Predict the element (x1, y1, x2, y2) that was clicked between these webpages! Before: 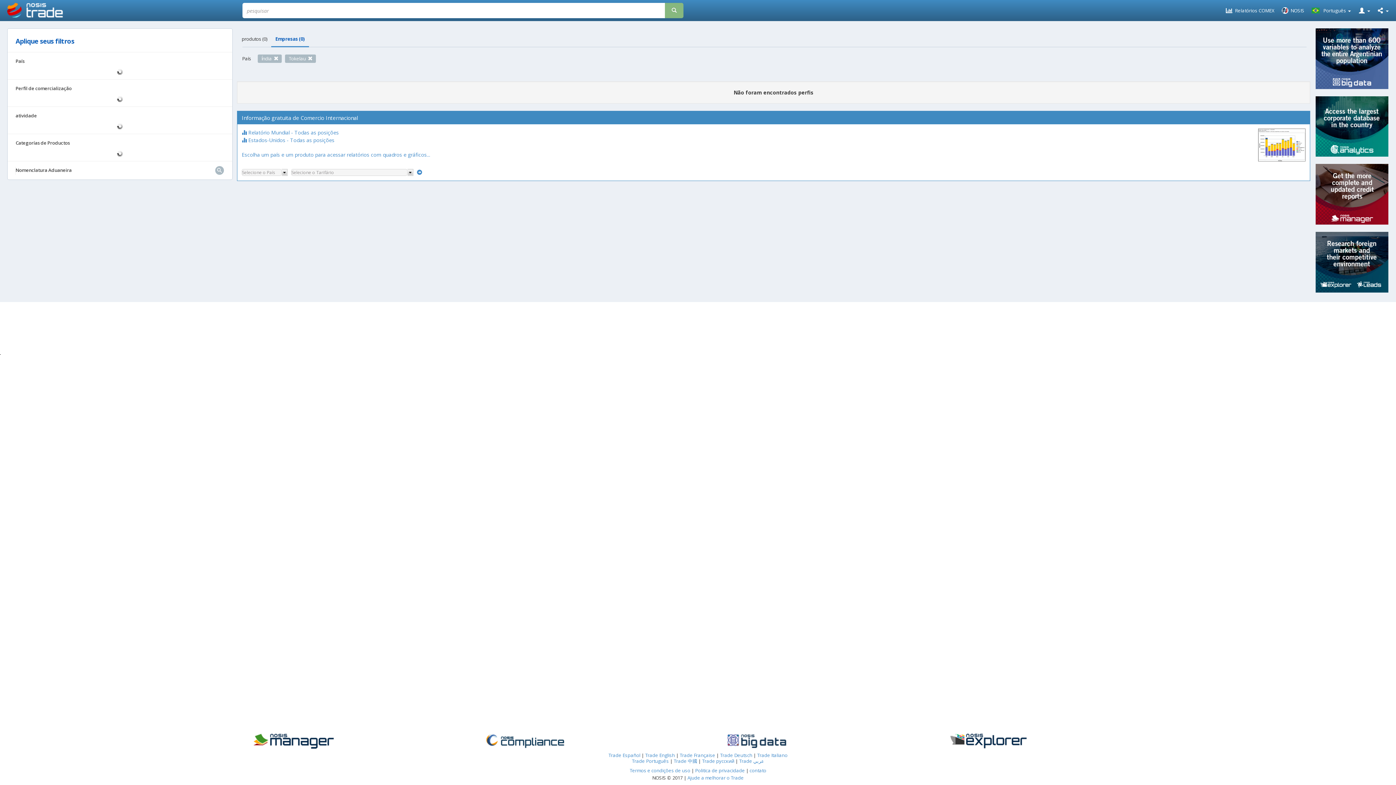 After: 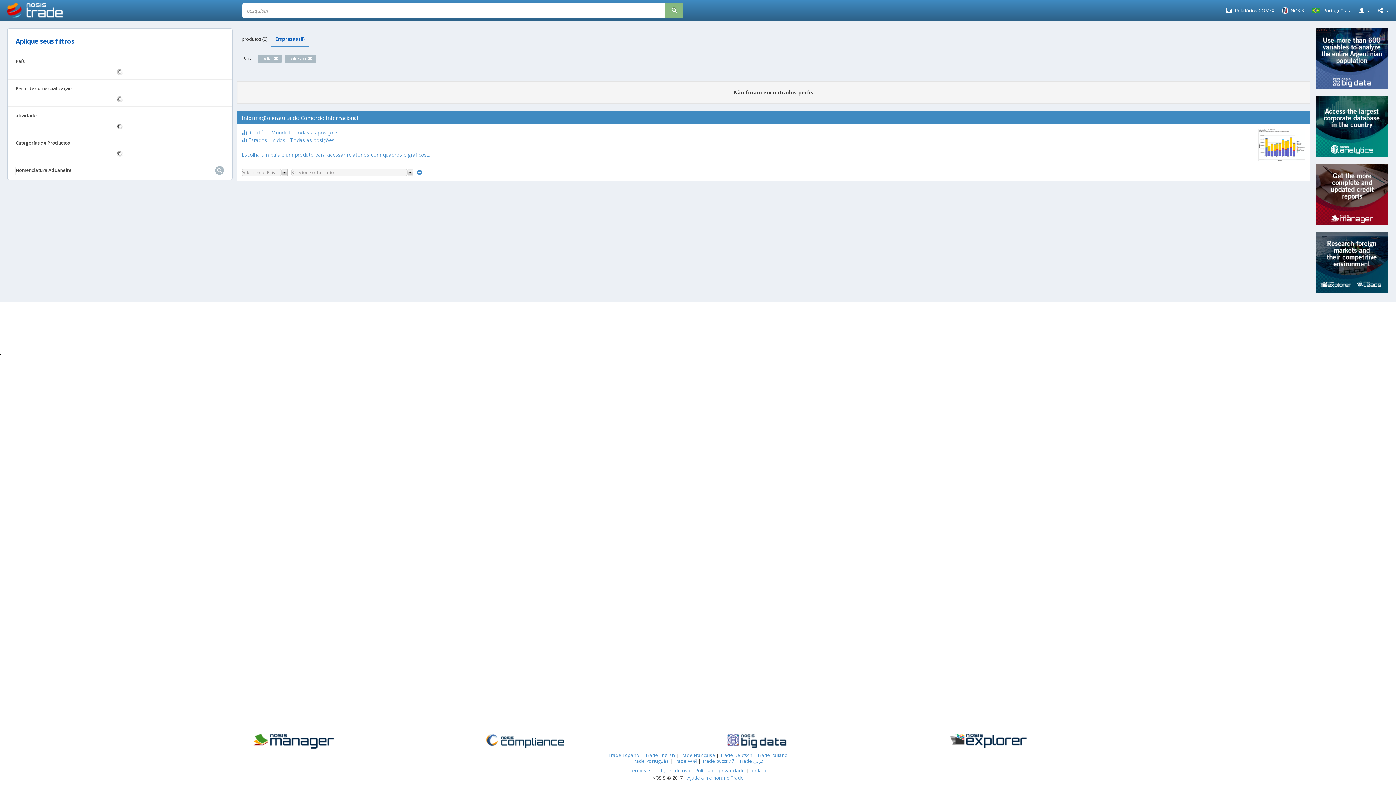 Action: bbox: (1315, 231, 1388, 292)